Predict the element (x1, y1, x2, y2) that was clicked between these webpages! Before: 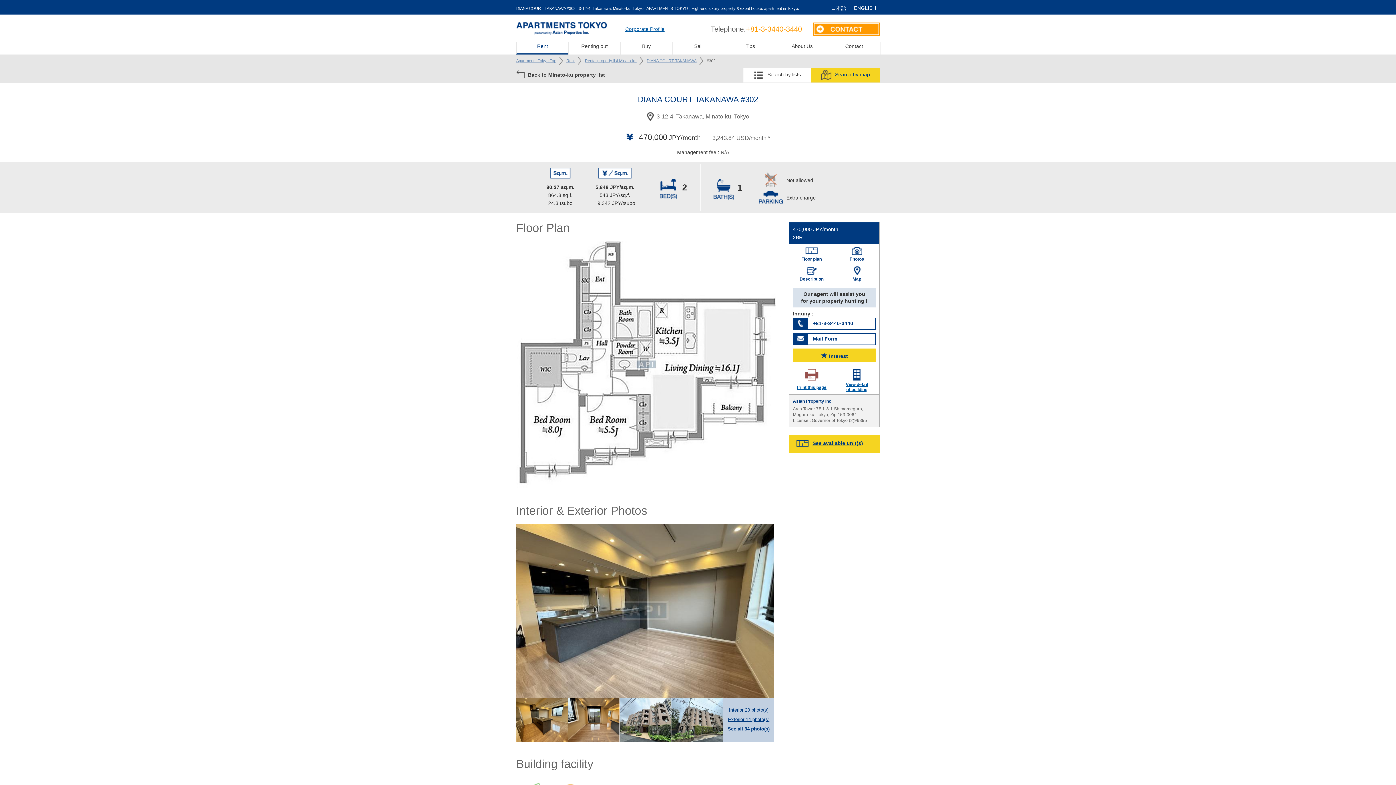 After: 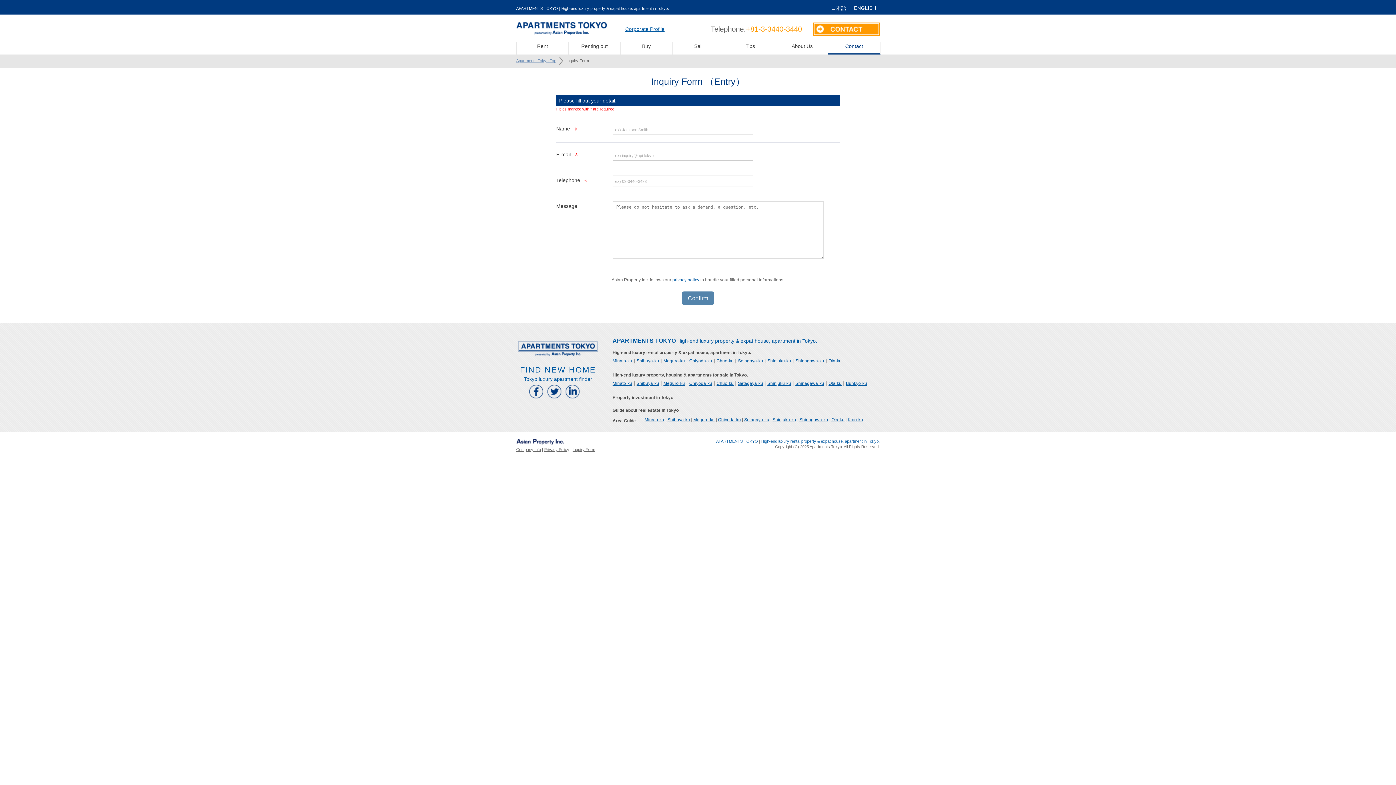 Action: bbox: (828, 41, 880, 54) label: Contact